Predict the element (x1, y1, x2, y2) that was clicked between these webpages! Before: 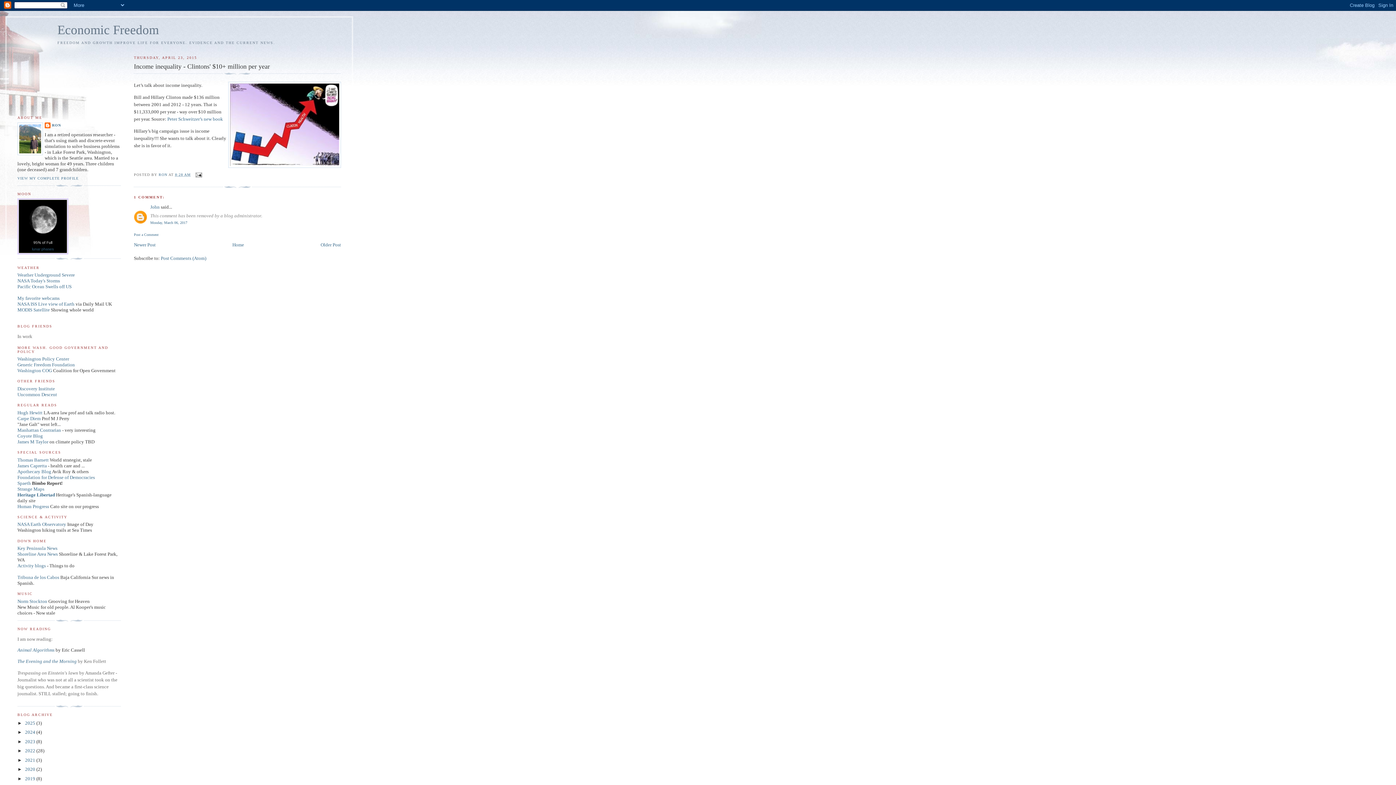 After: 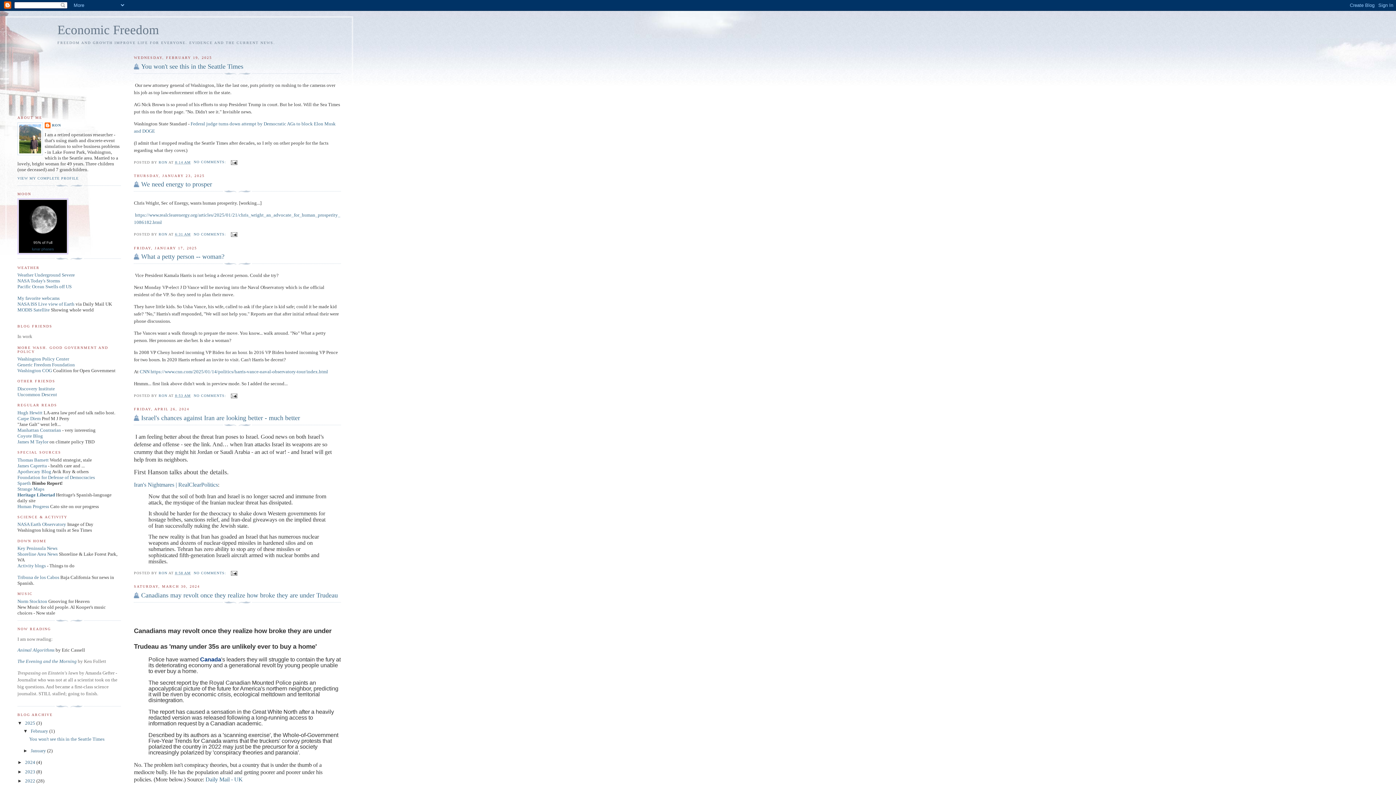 Action: label: Economic Freedom bbox: (57, 22, 158, 37)